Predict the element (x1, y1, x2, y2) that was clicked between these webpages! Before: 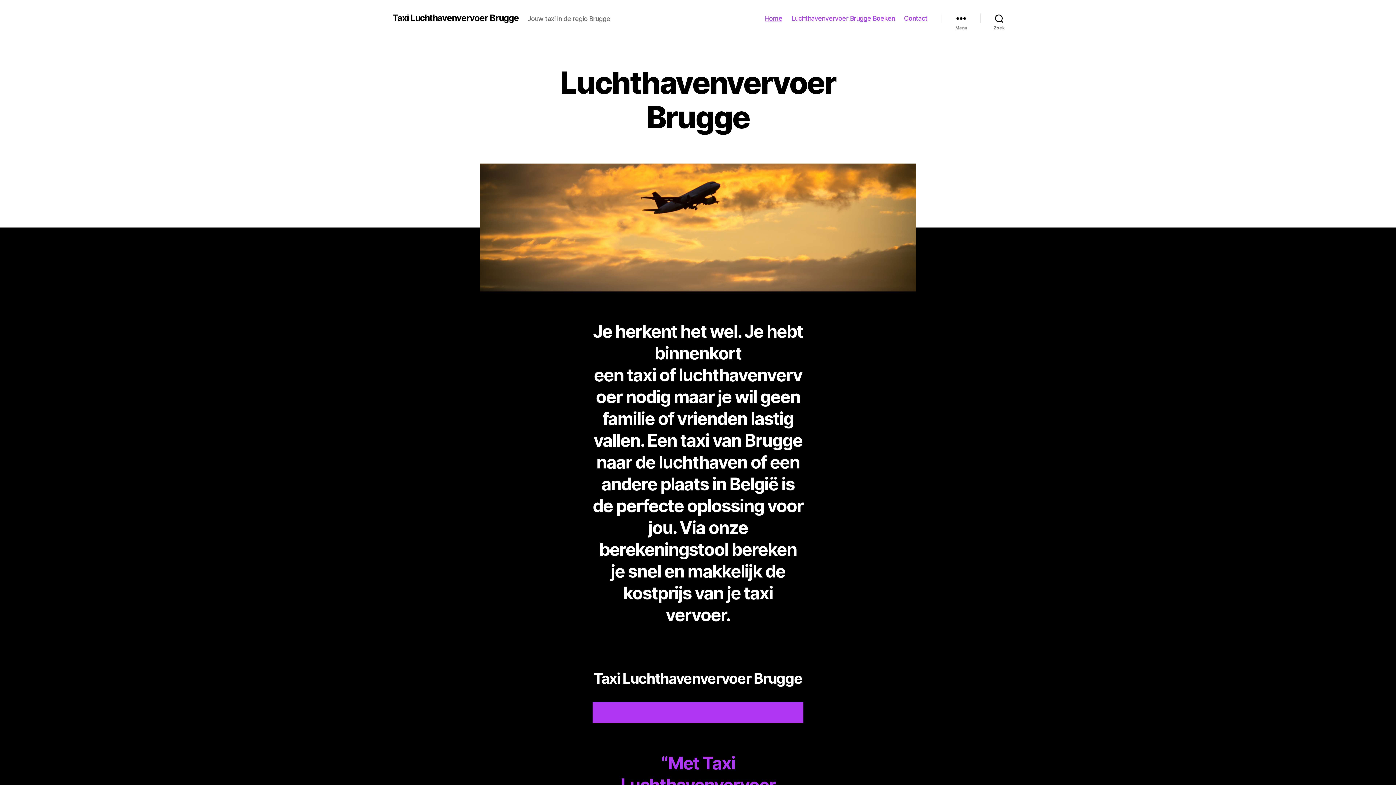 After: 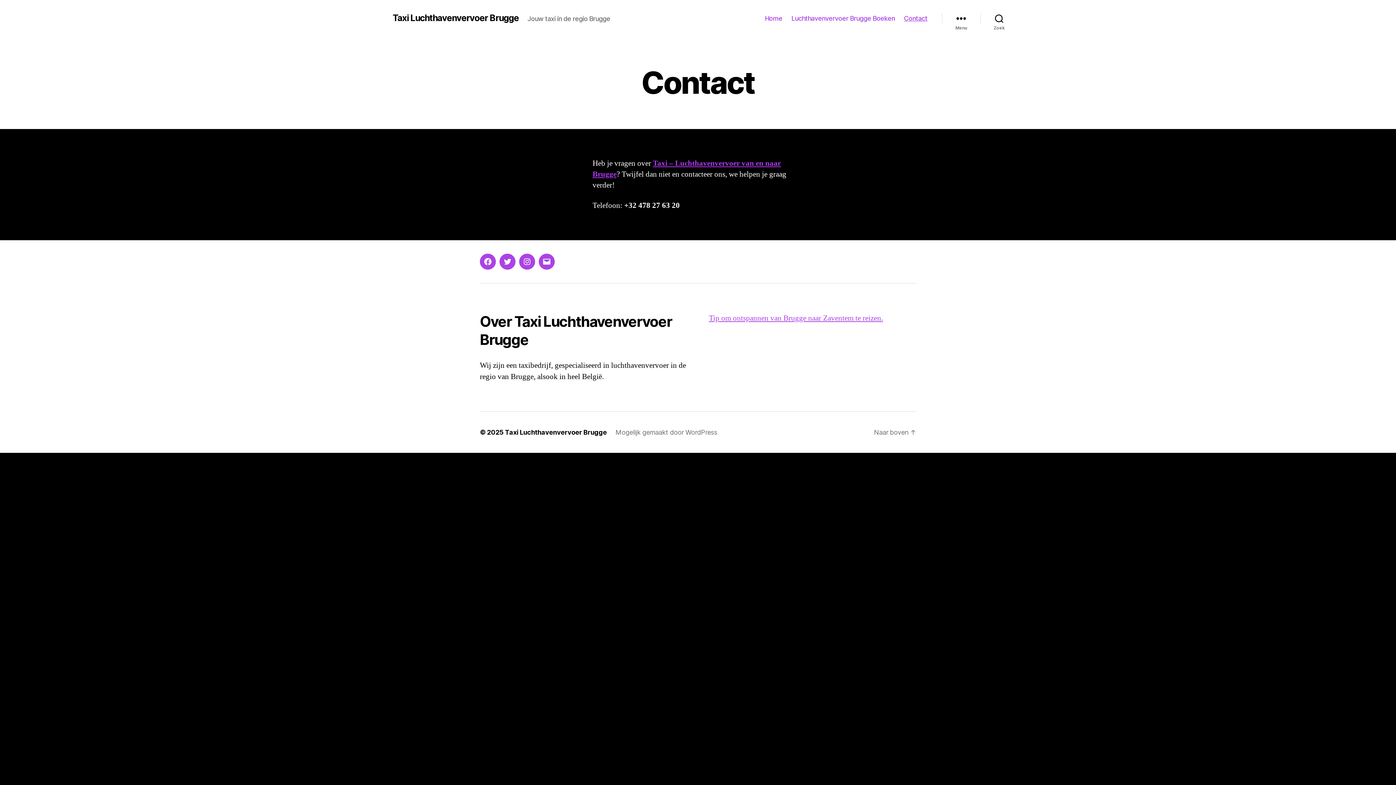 Action: label: Contact bbox: (904, 14, 927, 22)